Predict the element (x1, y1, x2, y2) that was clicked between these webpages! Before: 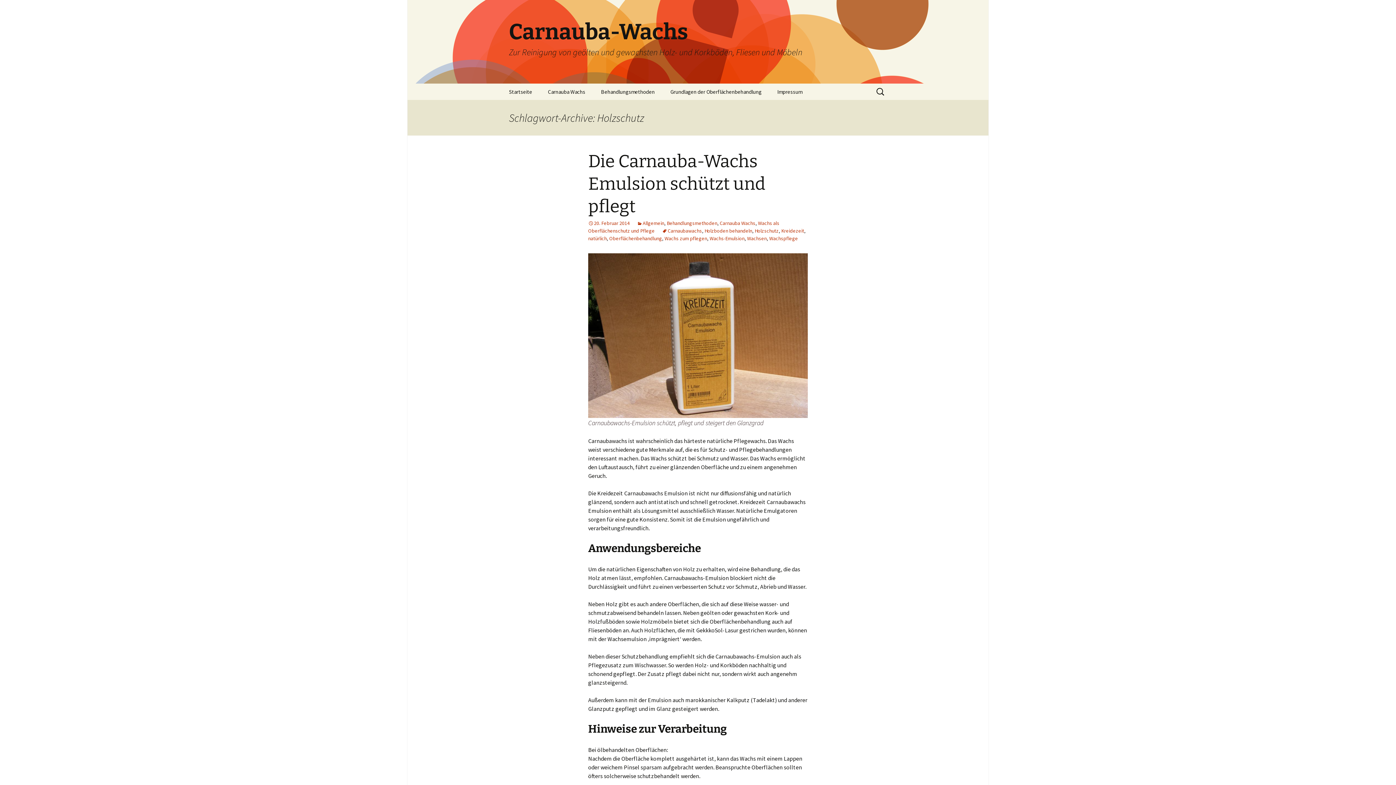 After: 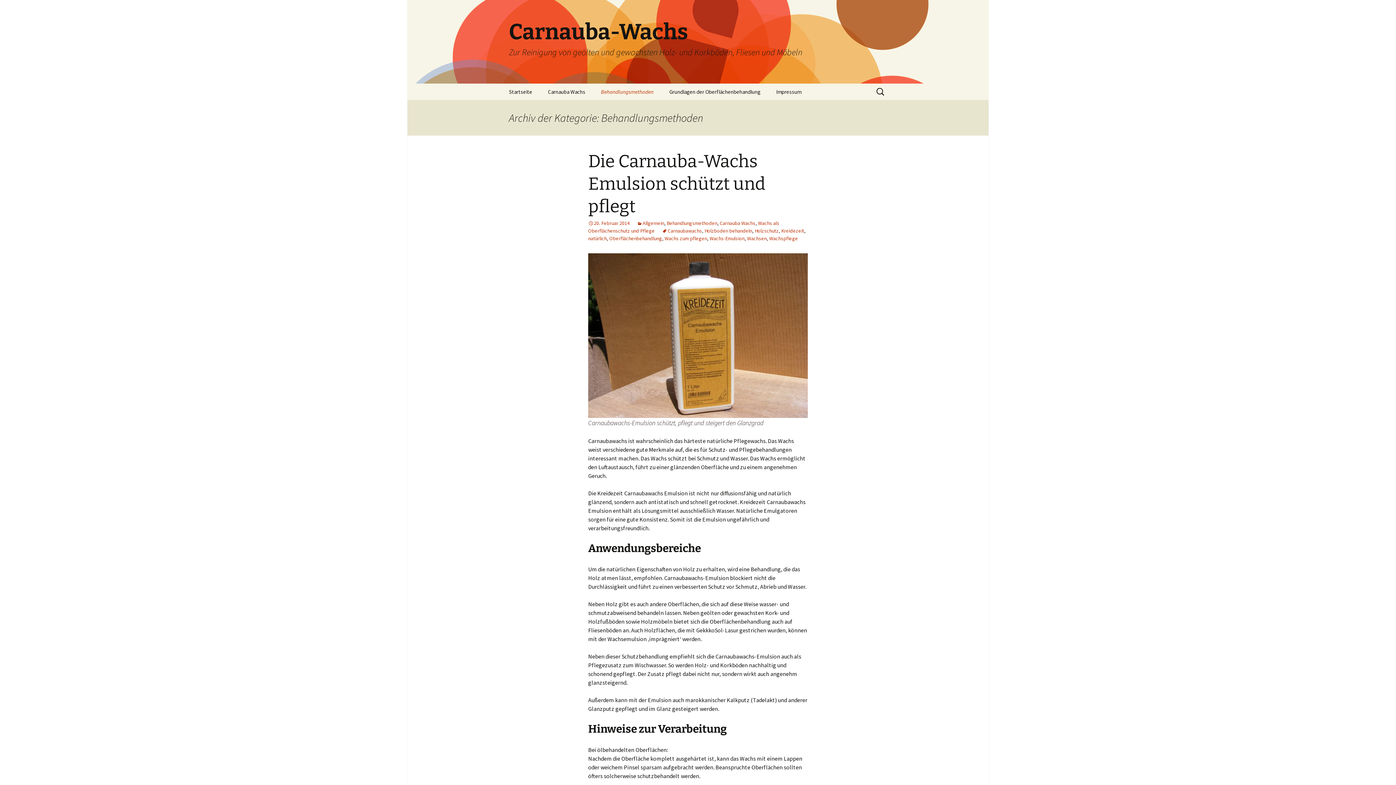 Action: bbox: (593, 83, 662, 100) label: Behandlungsmethoden